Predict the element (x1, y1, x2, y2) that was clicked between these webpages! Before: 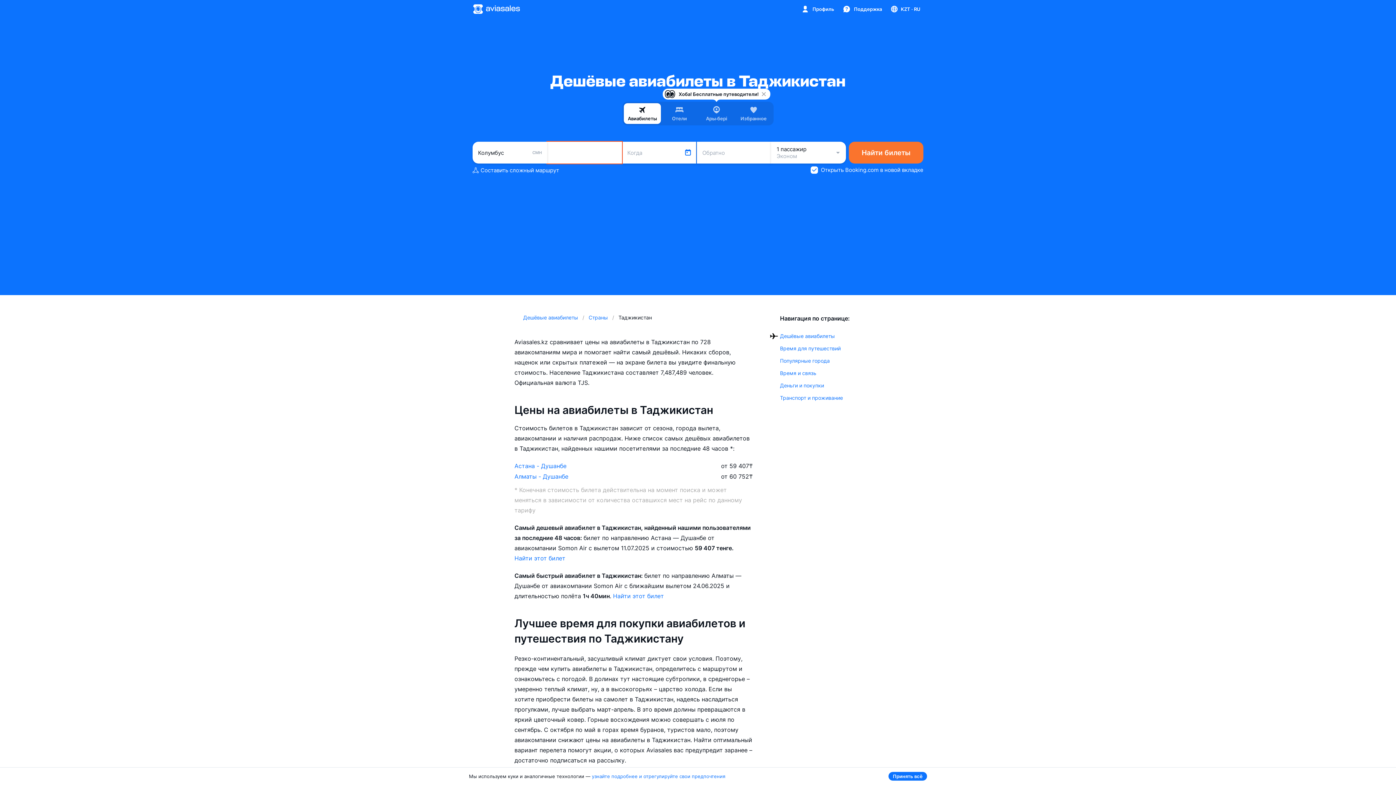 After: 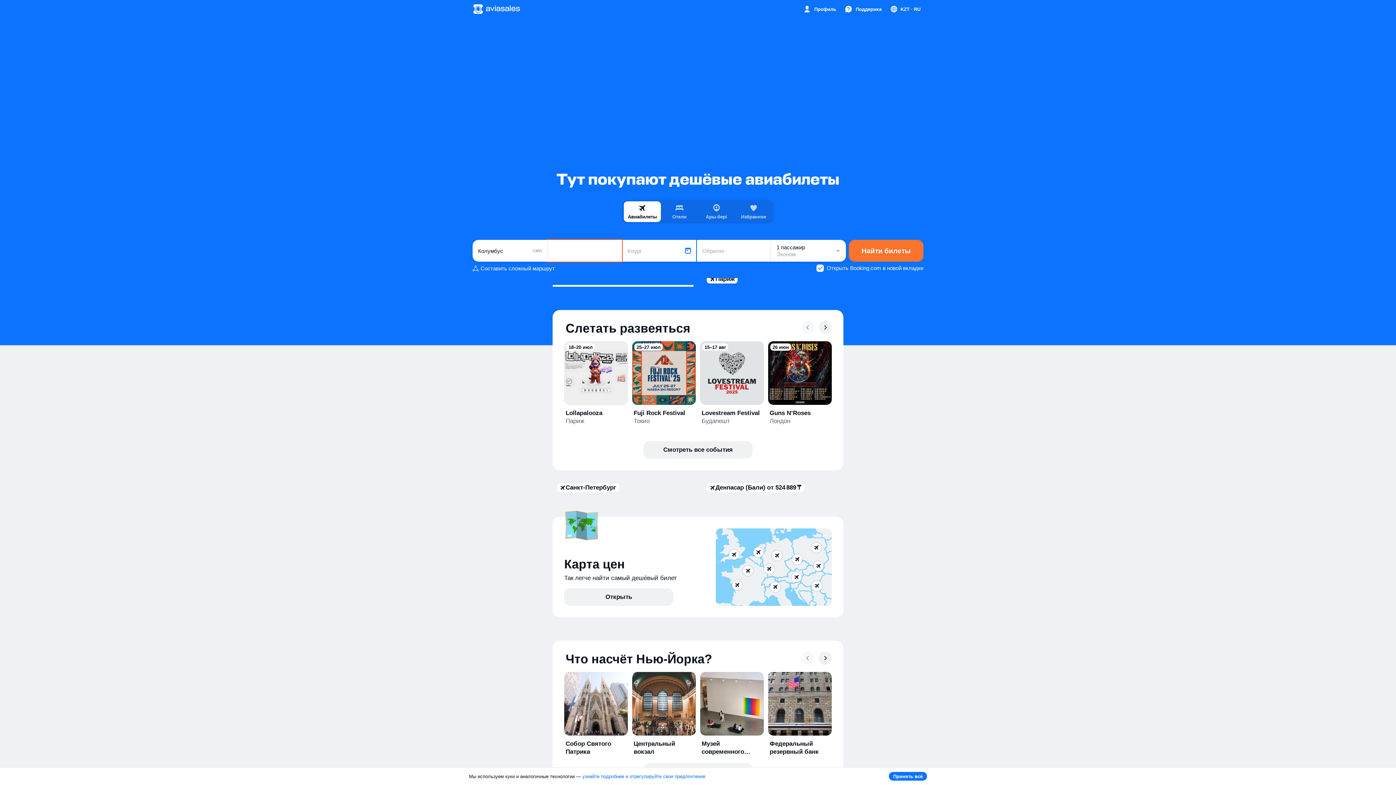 Action: label: Дешёвые авиабилеты bbox: (523, 314, 578, 320)